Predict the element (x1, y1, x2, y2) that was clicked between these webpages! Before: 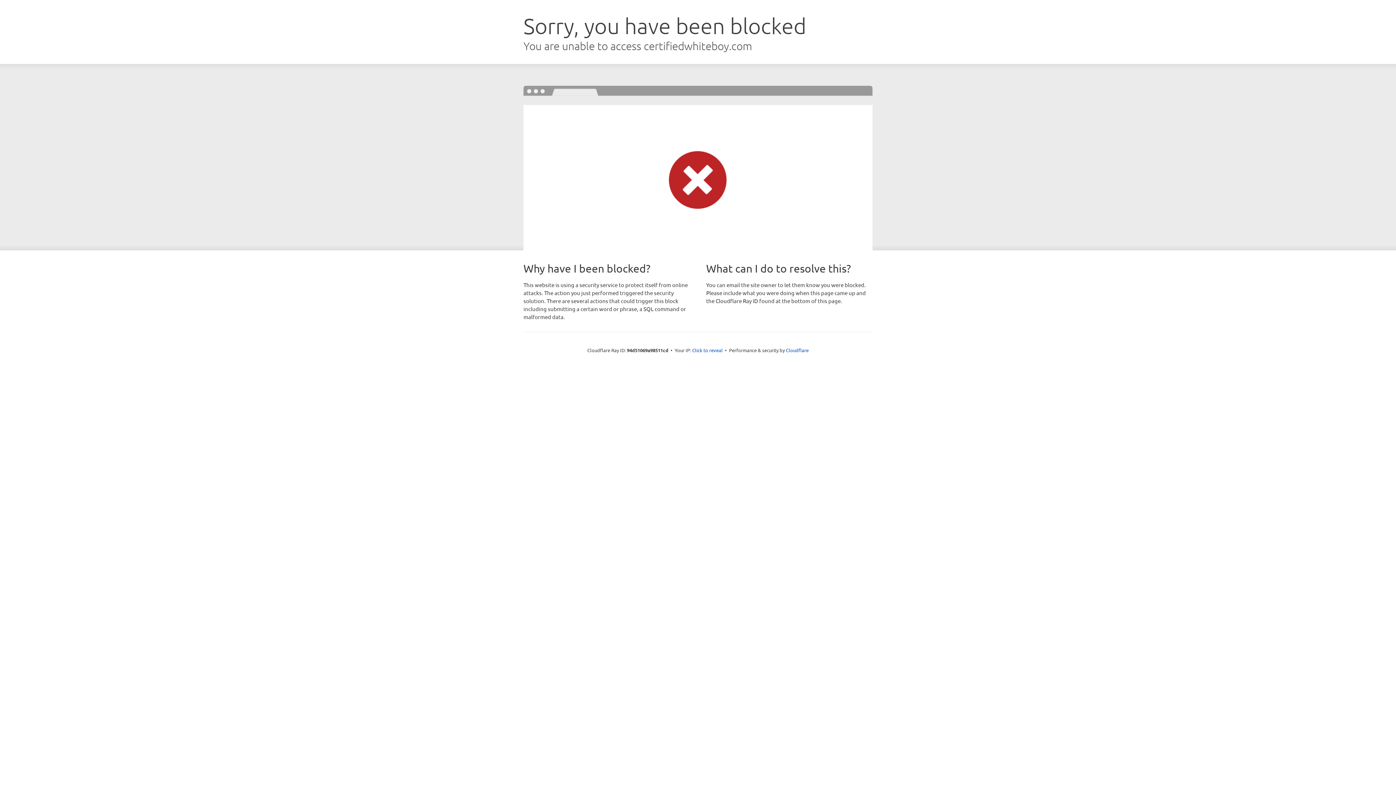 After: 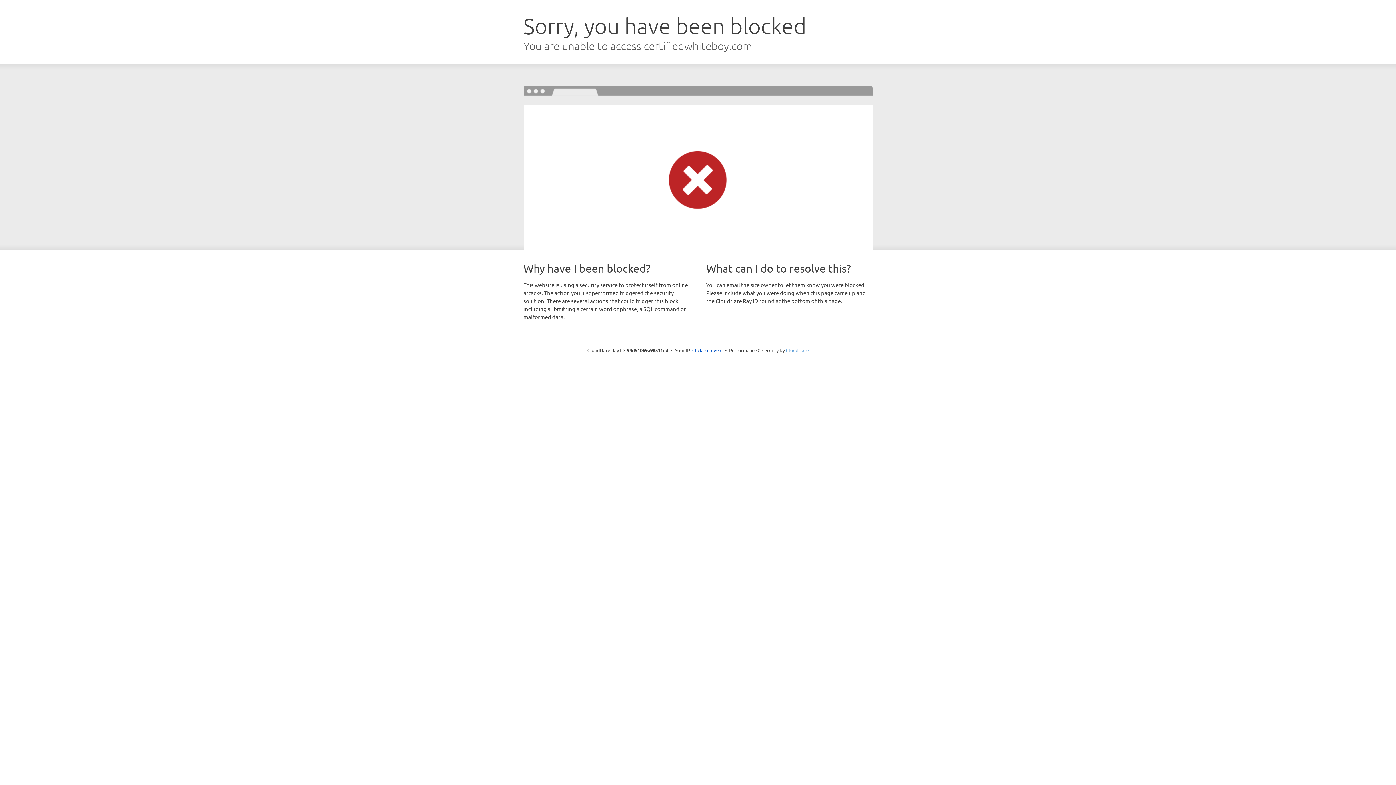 Action: bbox: (786, 347, 808, 353) label: Cloudflare